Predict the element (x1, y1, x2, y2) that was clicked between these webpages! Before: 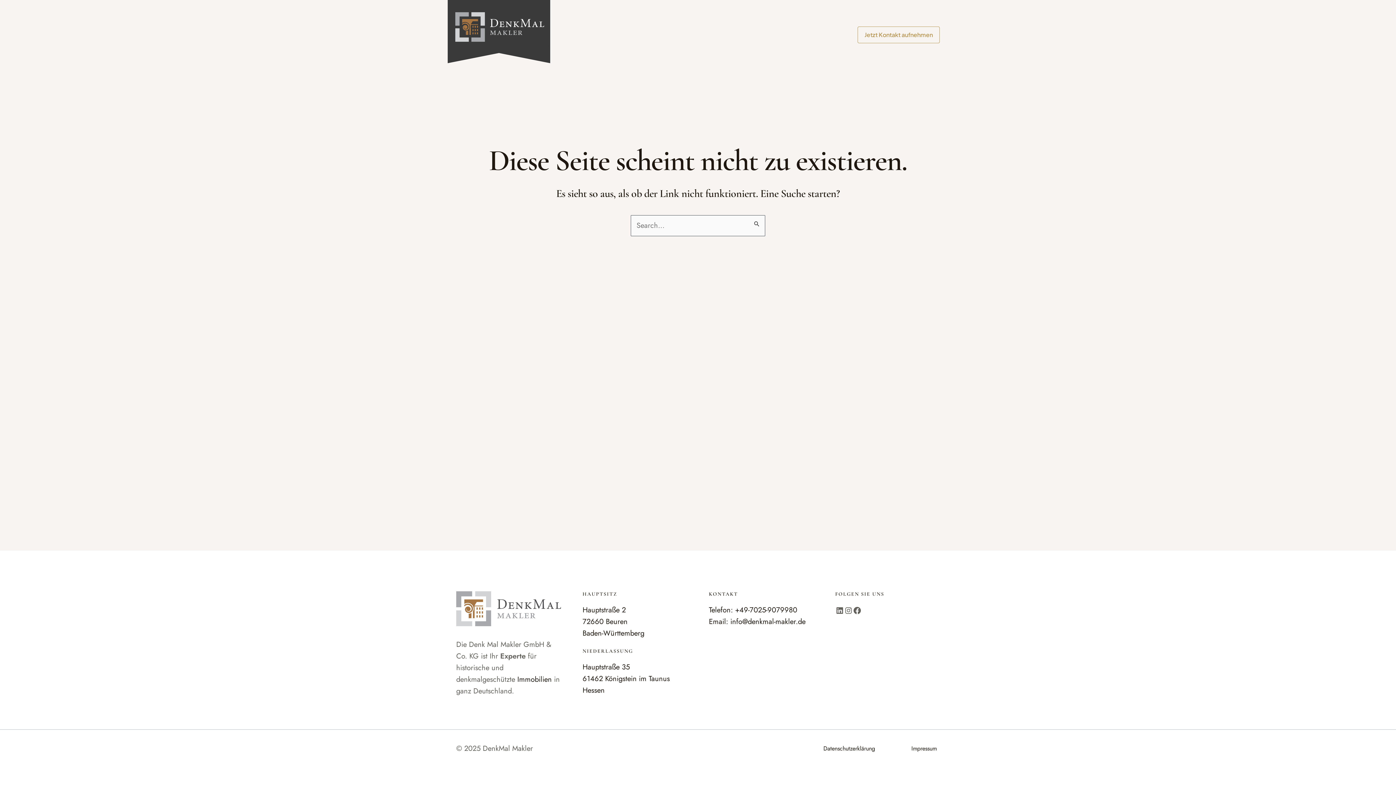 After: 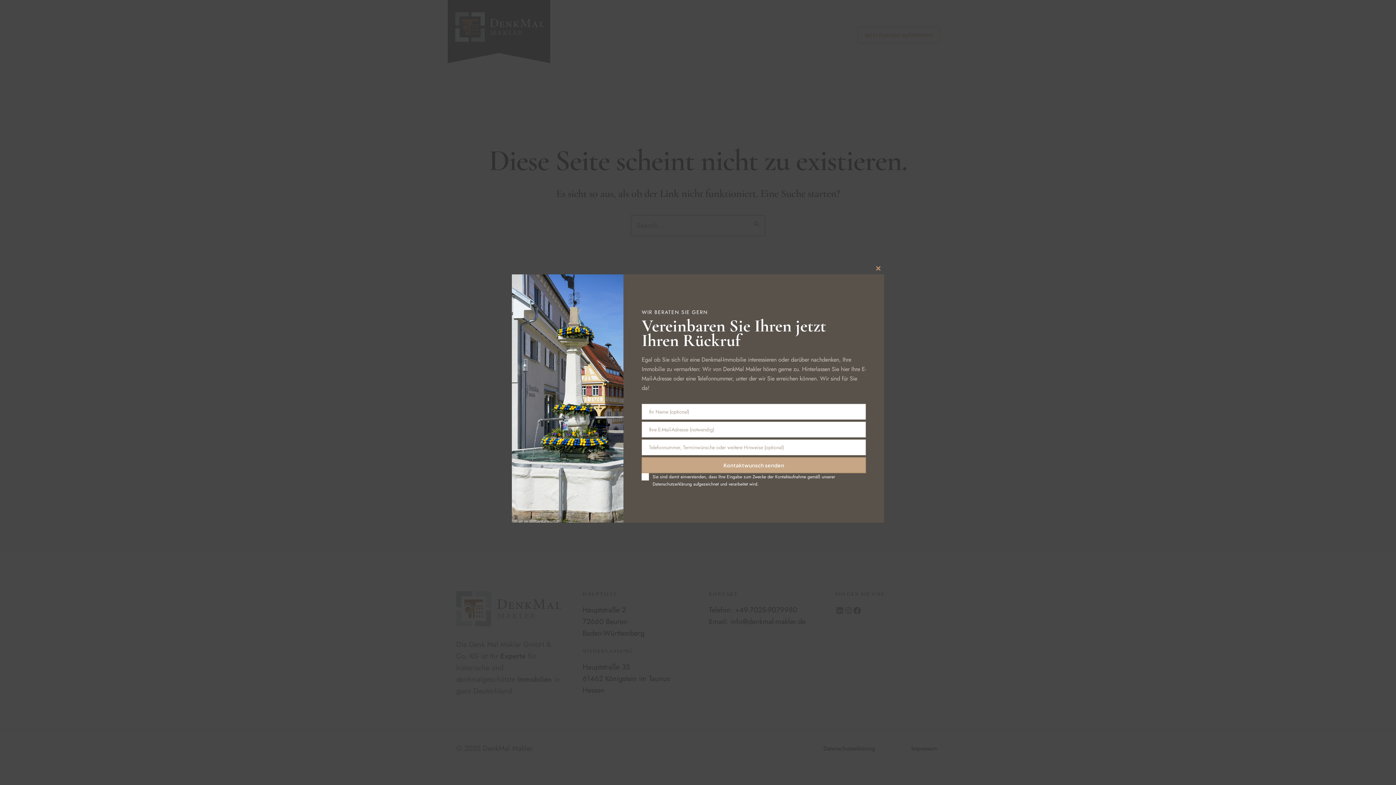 Action: label: Jetzt Kontakt aufnehmen bbox: (857, 26, 940, 43)